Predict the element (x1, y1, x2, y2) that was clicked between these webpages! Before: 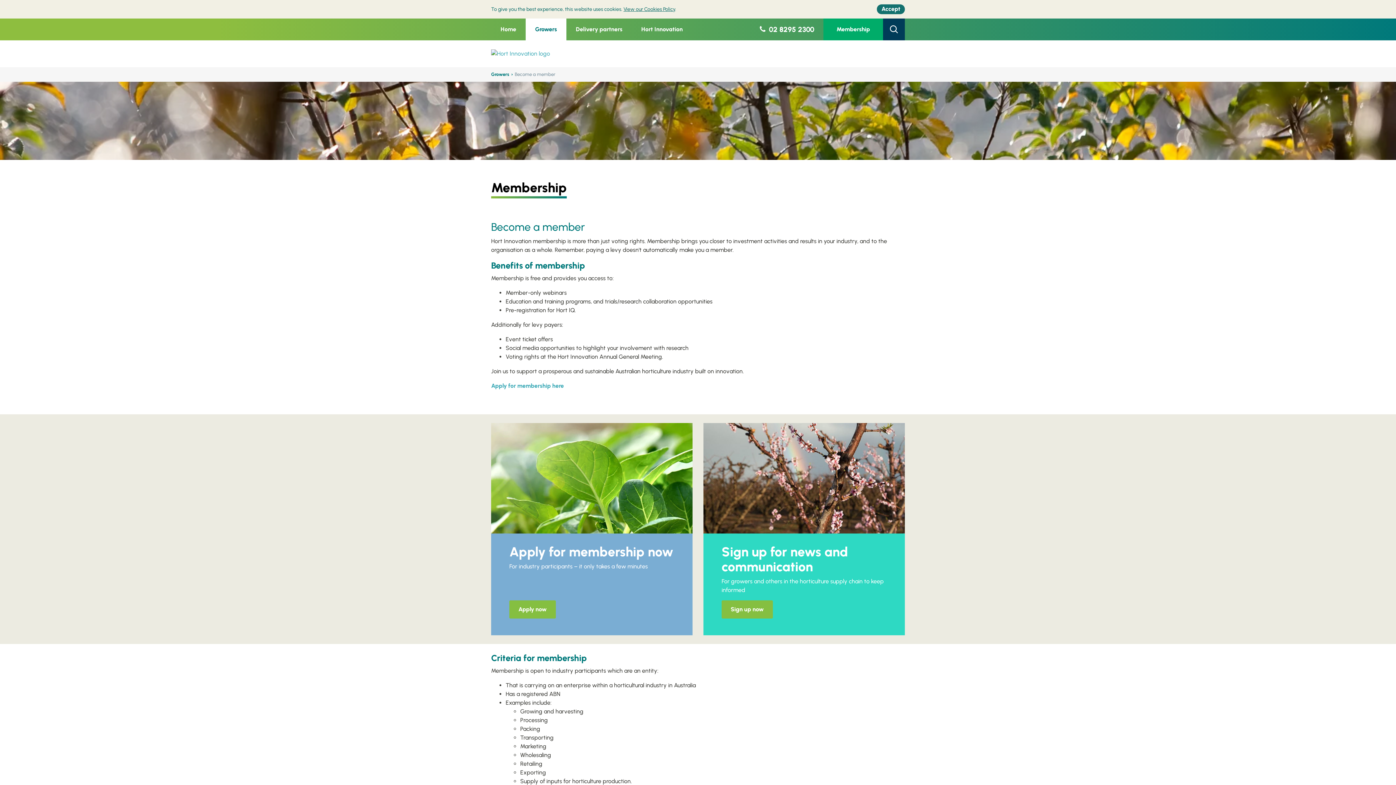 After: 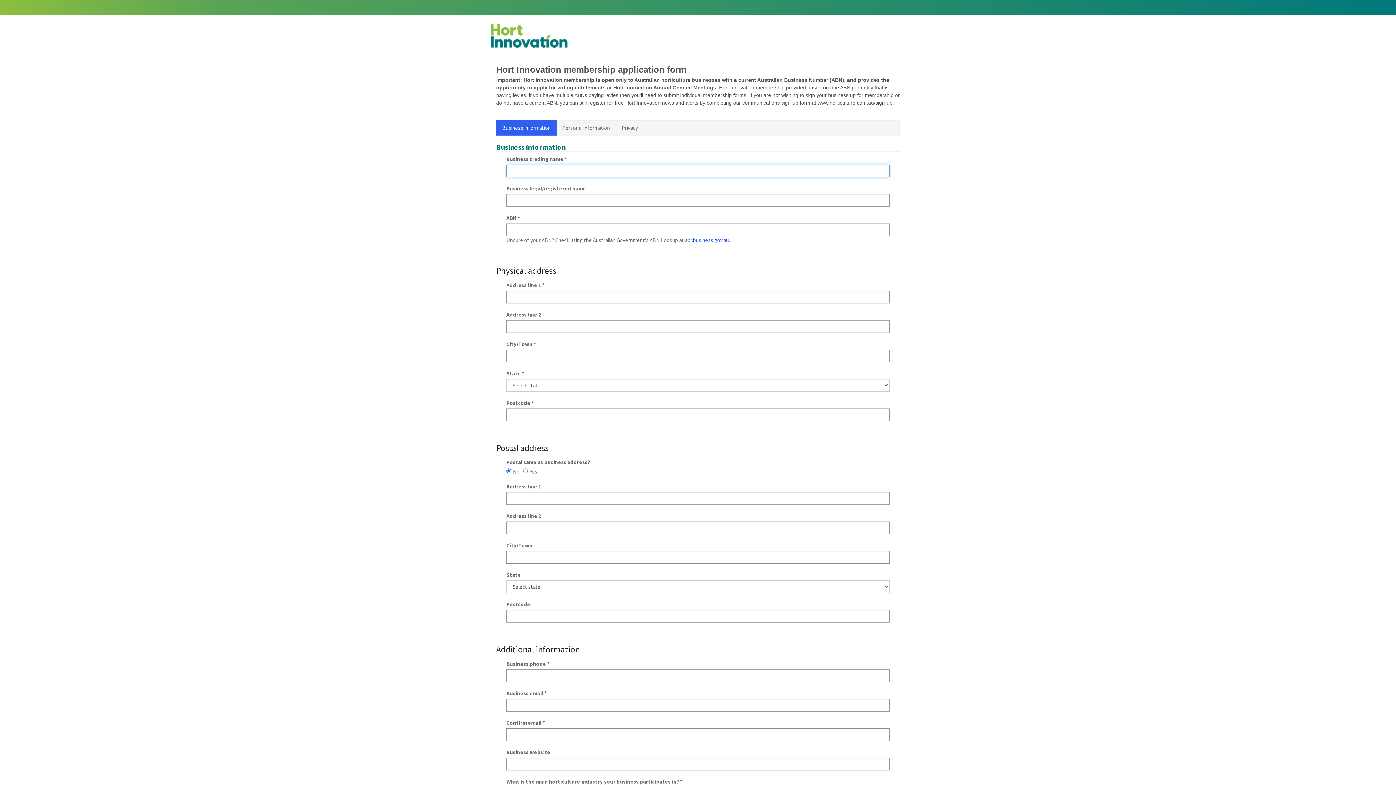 Action: label: Apply now bbox: (509, 600, 556, 618)